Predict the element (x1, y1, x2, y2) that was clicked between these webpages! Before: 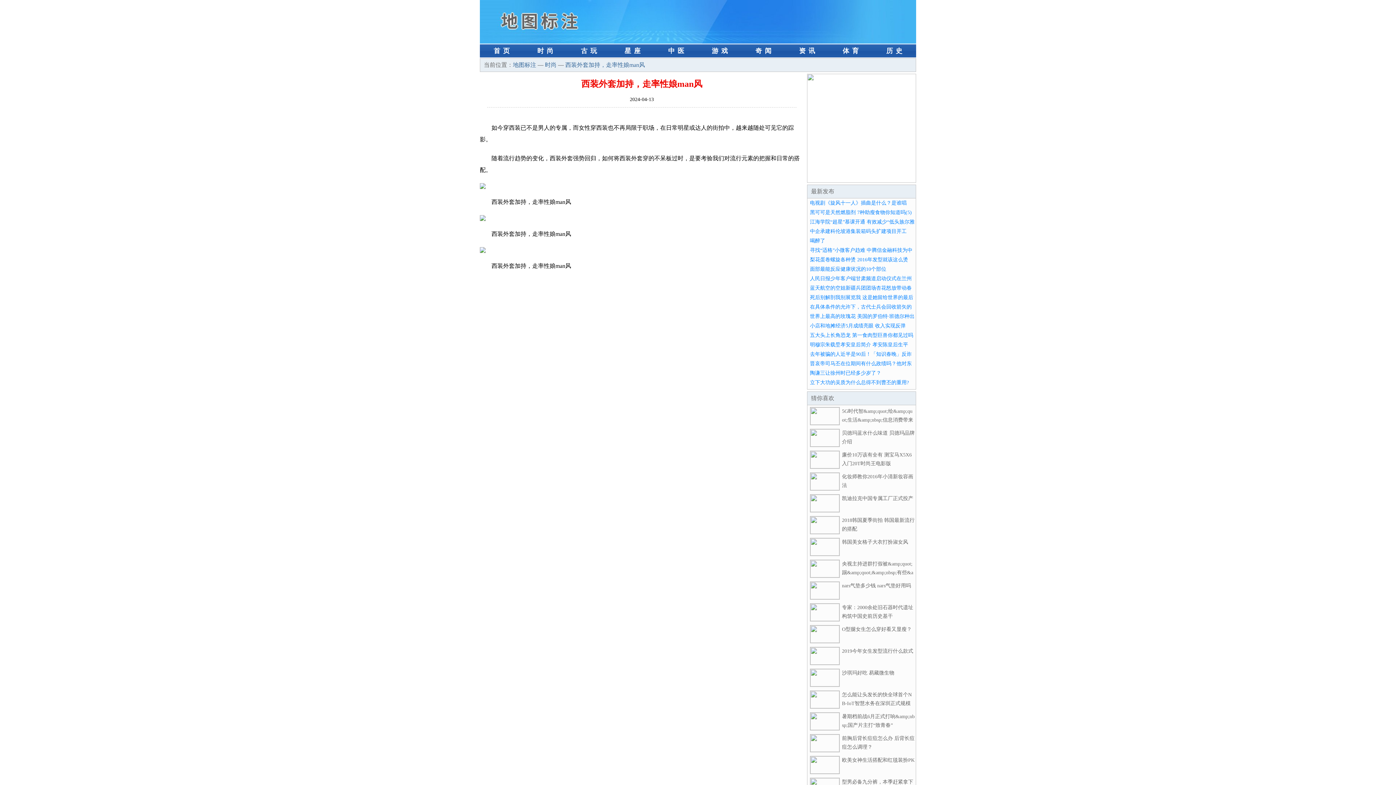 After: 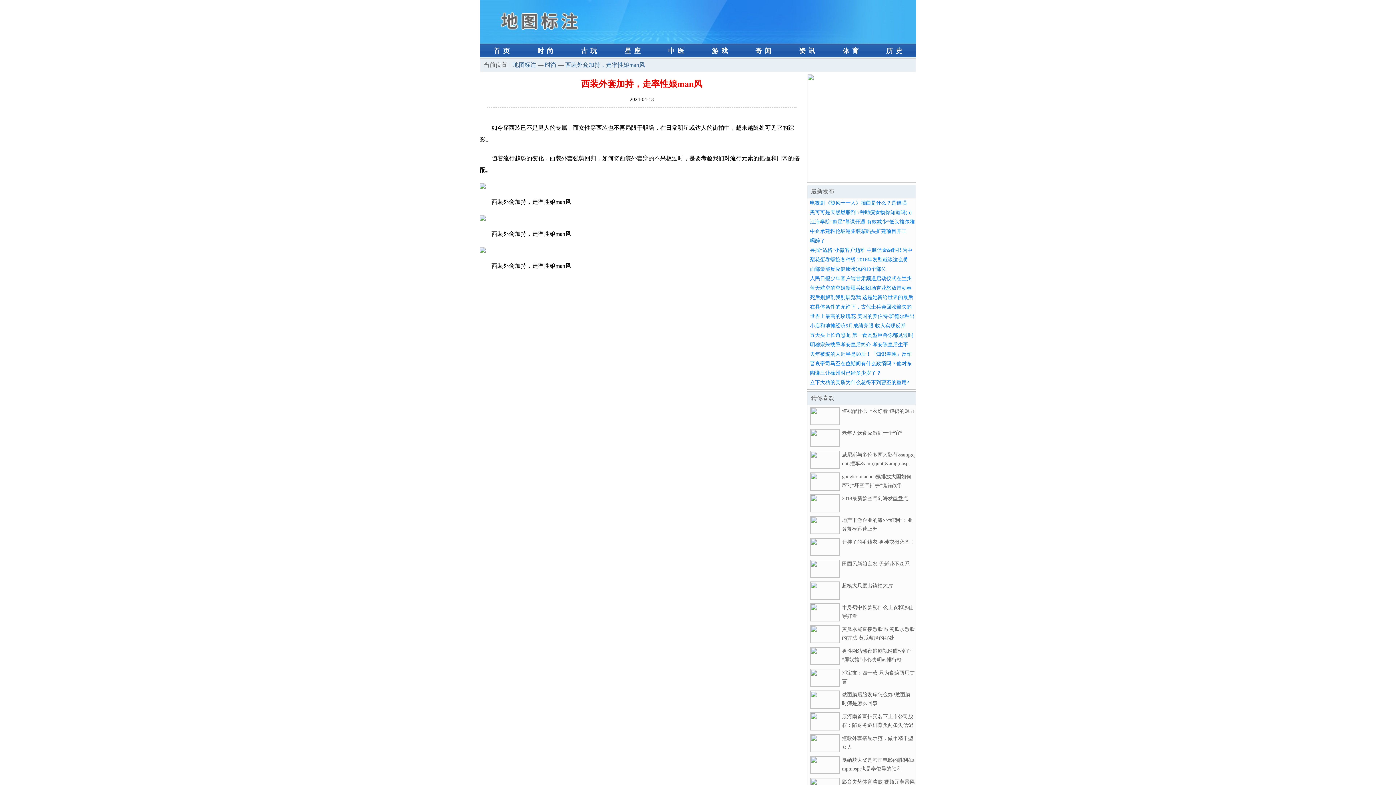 Action: bbox: (565, 61, 645, 68) label: 西装外套加持，走率性娘man风